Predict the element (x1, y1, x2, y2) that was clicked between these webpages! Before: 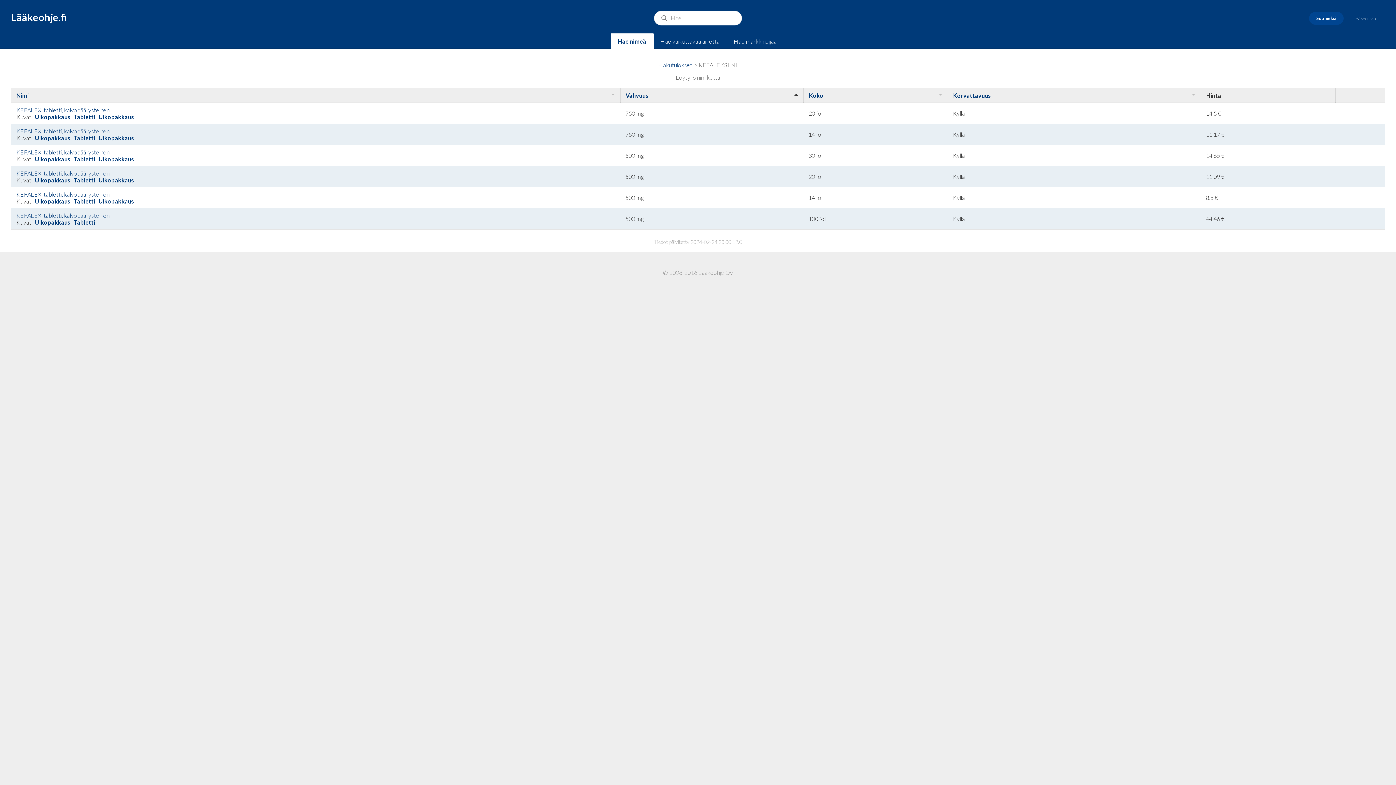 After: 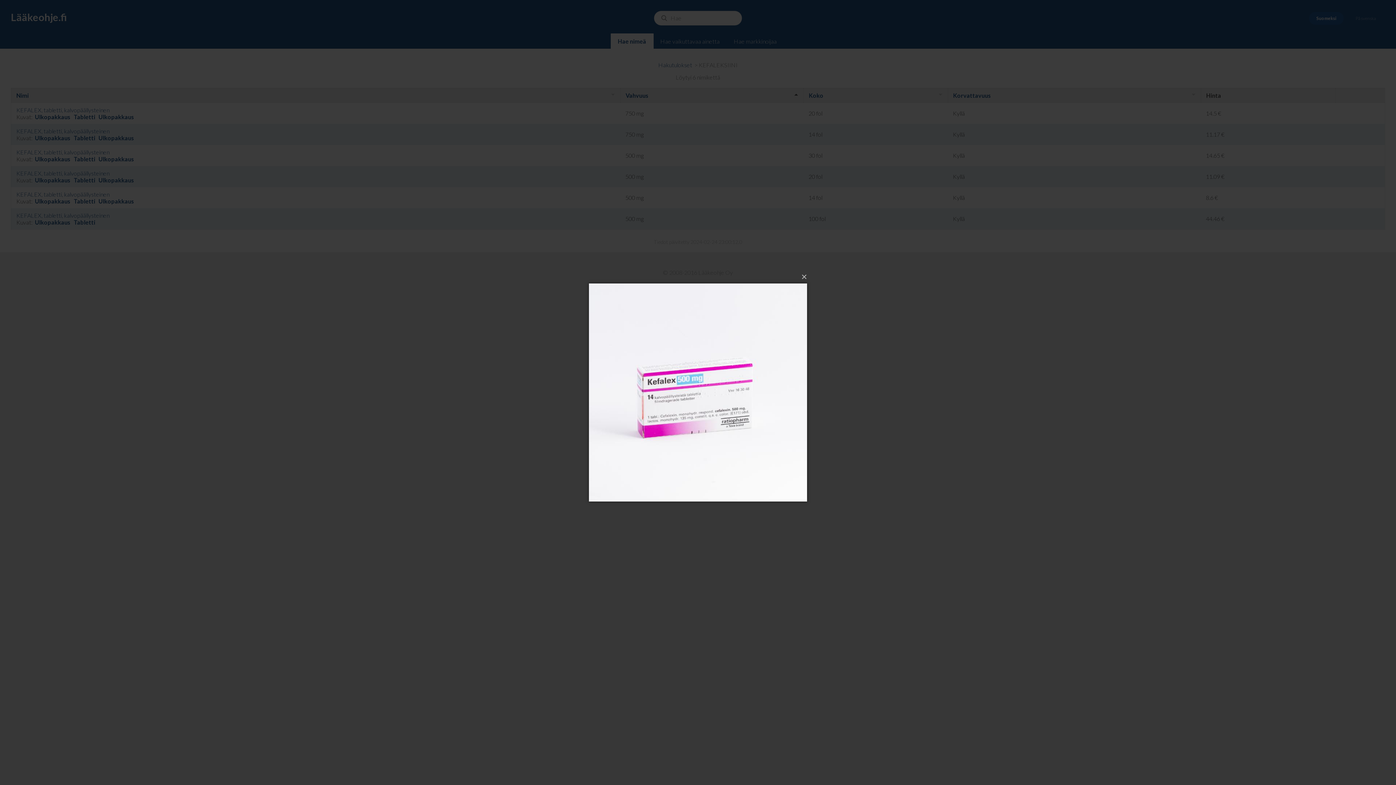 Action: label: Ulkopakkaus   bbox: (34, 197, 72, 204)